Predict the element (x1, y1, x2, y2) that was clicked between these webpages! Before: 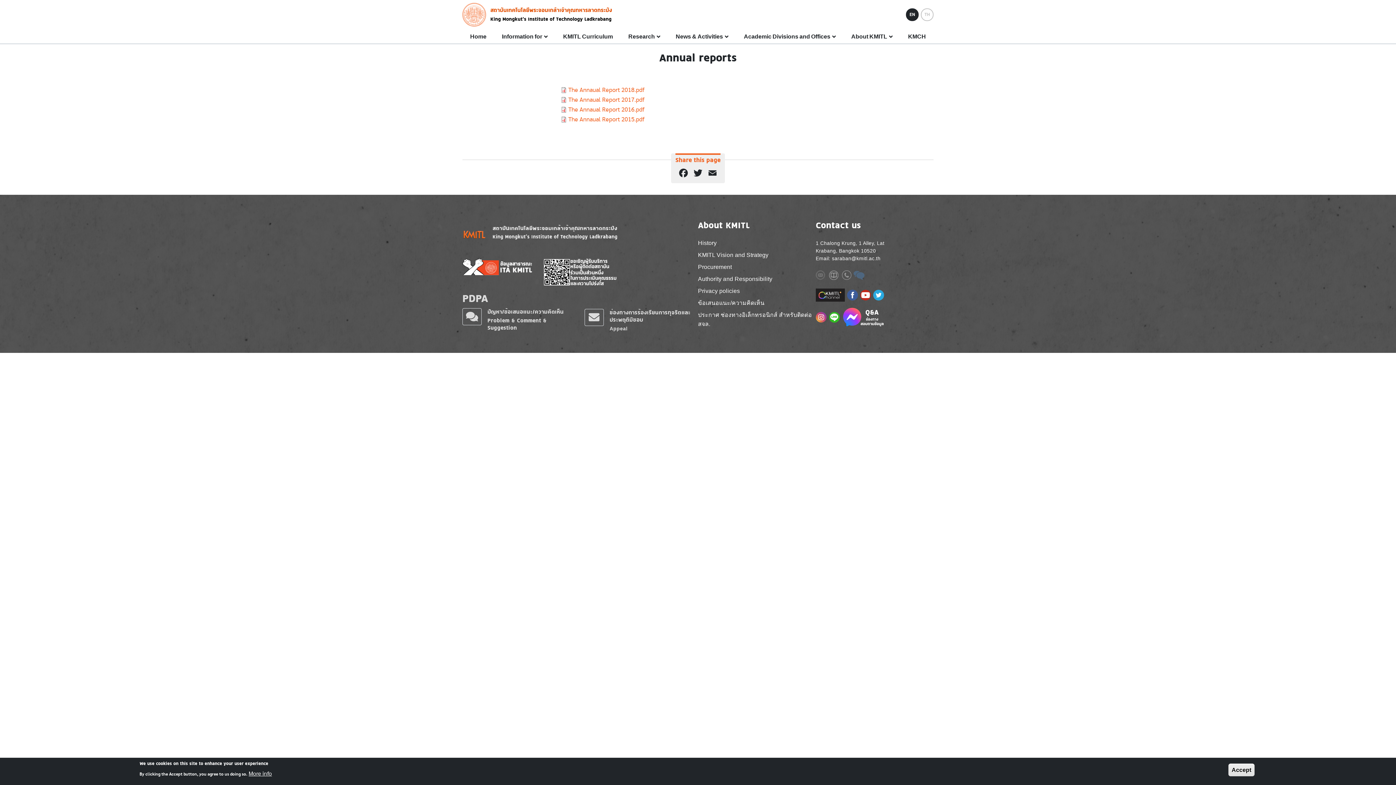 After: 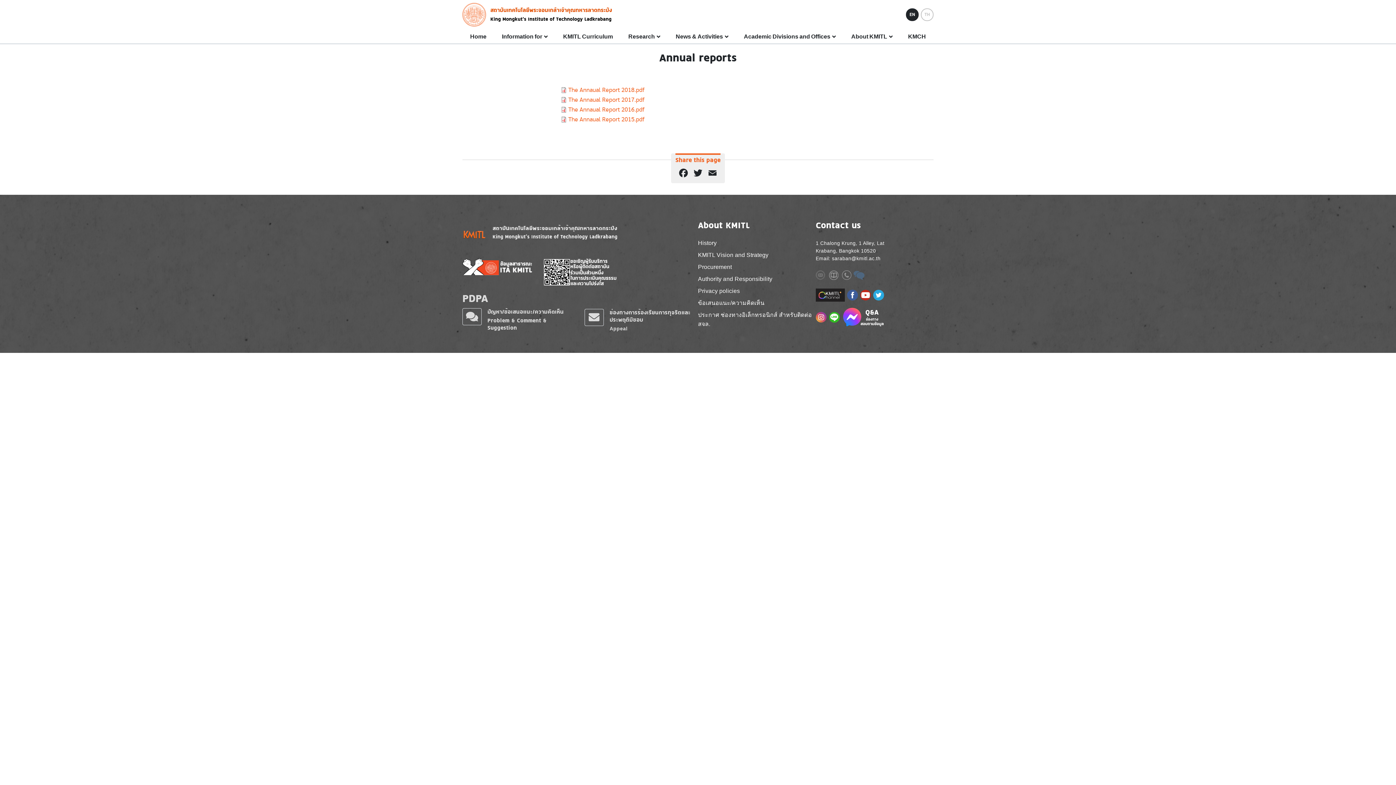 Action: bbox: (816, 287, 845, 308) label: Image